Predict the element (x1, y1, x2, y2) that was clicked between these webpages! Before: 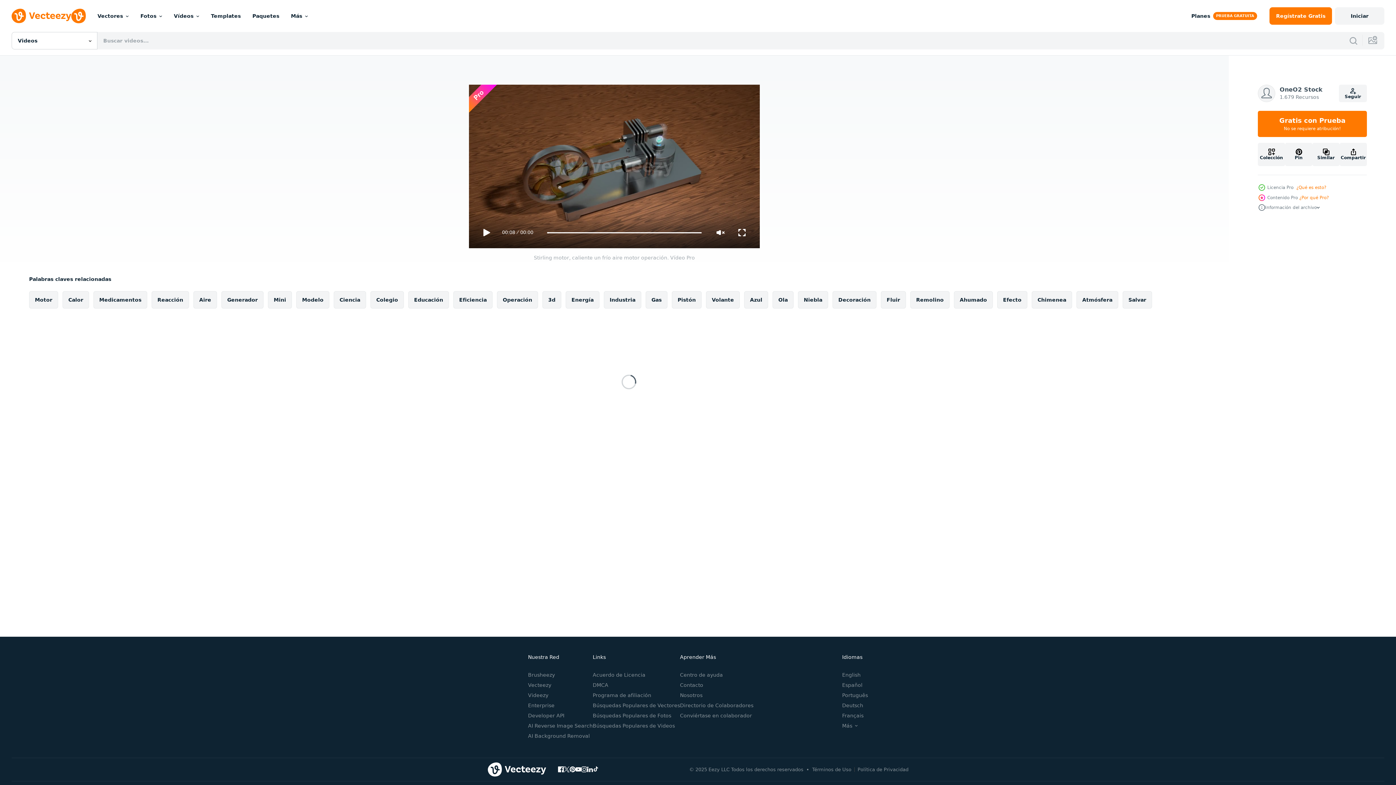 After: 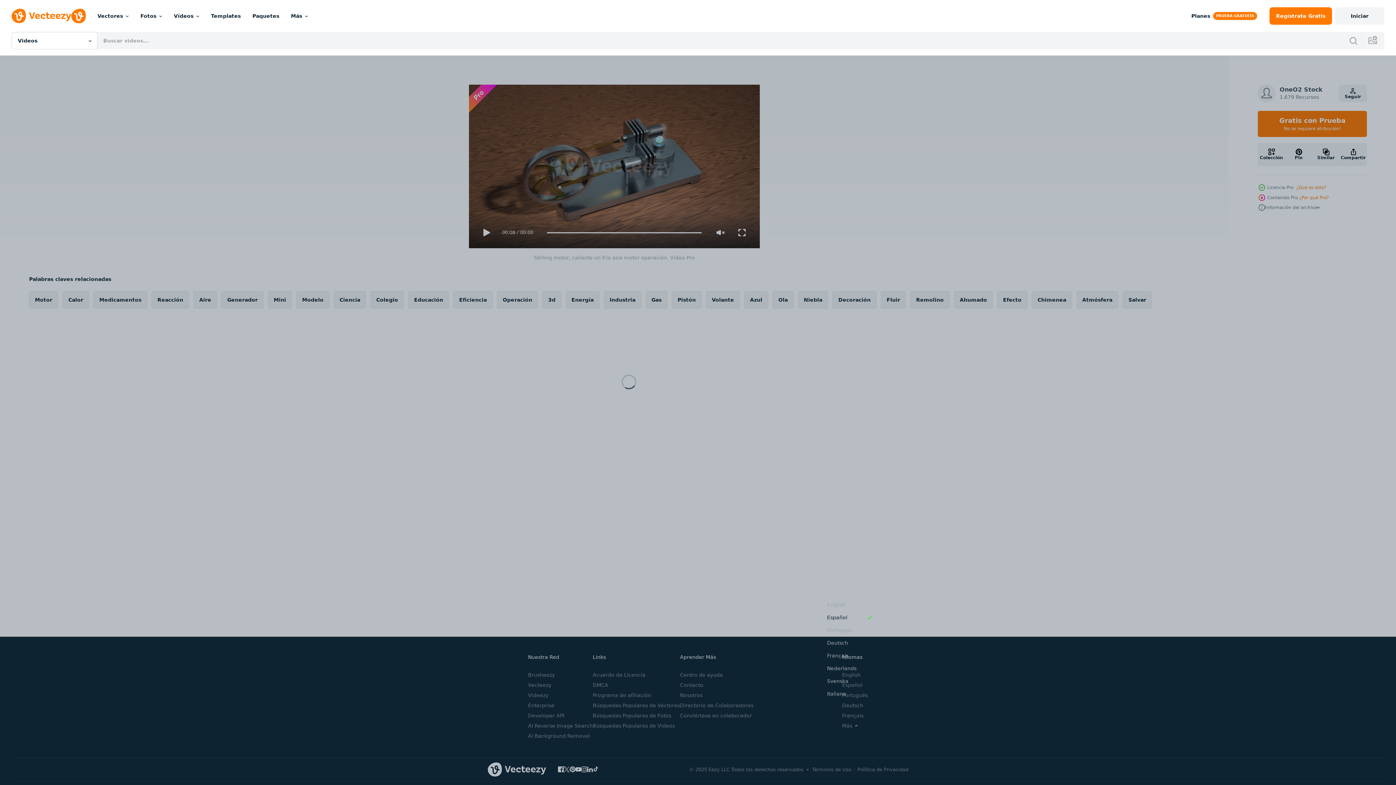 Action: label: Más bbox: (842, 723, 857, 728)